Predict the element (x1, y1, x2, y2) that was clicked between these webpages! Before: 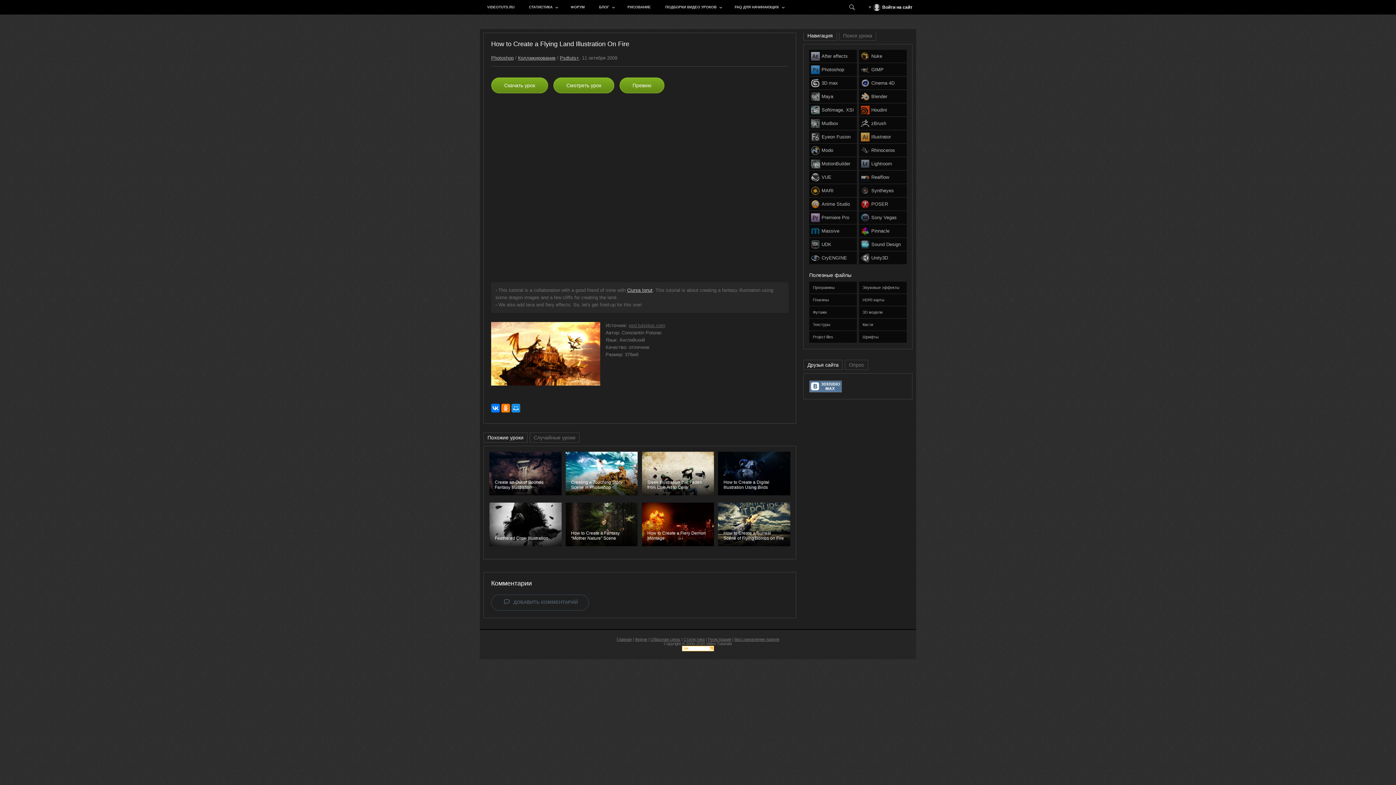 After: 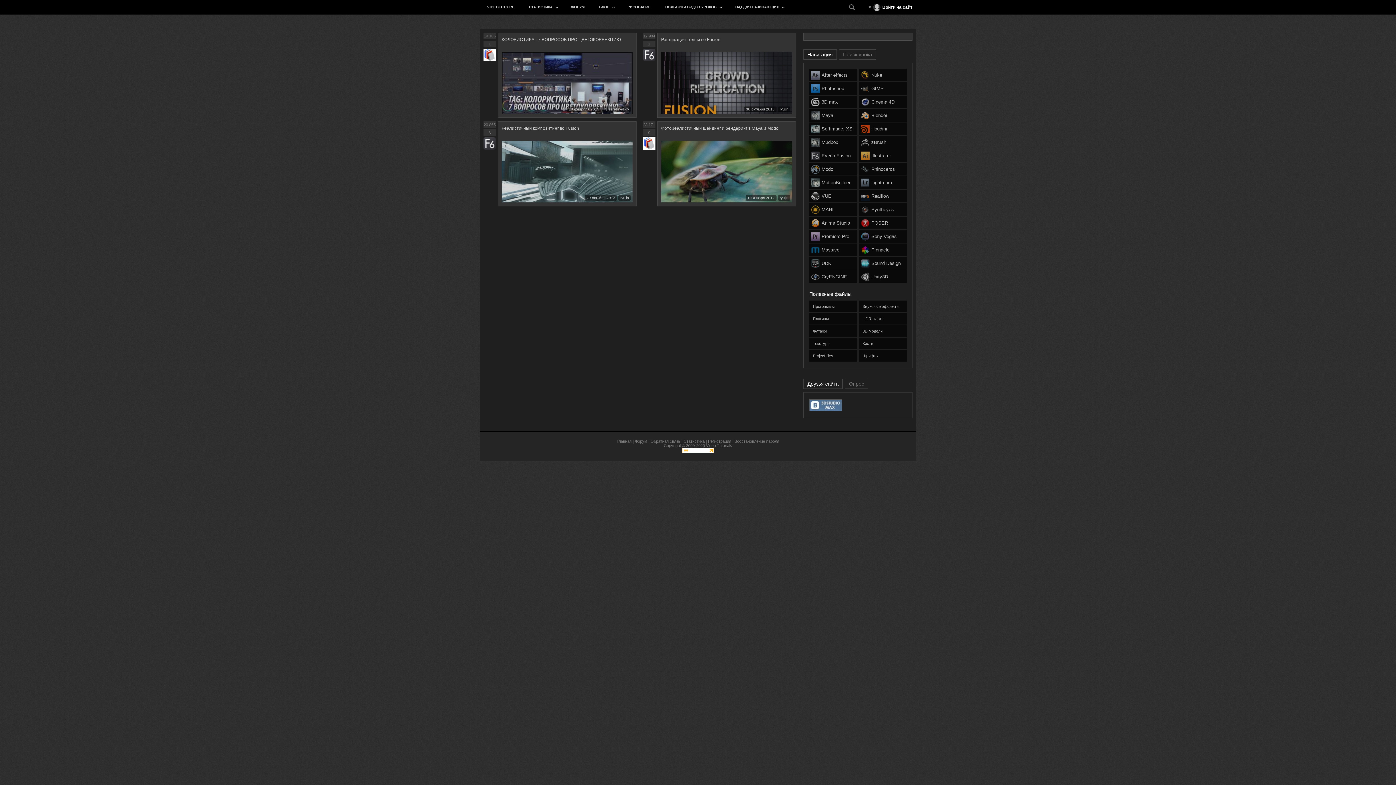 Action: bbox: (809, 130, 857, 143) label: Eyeon Fusion